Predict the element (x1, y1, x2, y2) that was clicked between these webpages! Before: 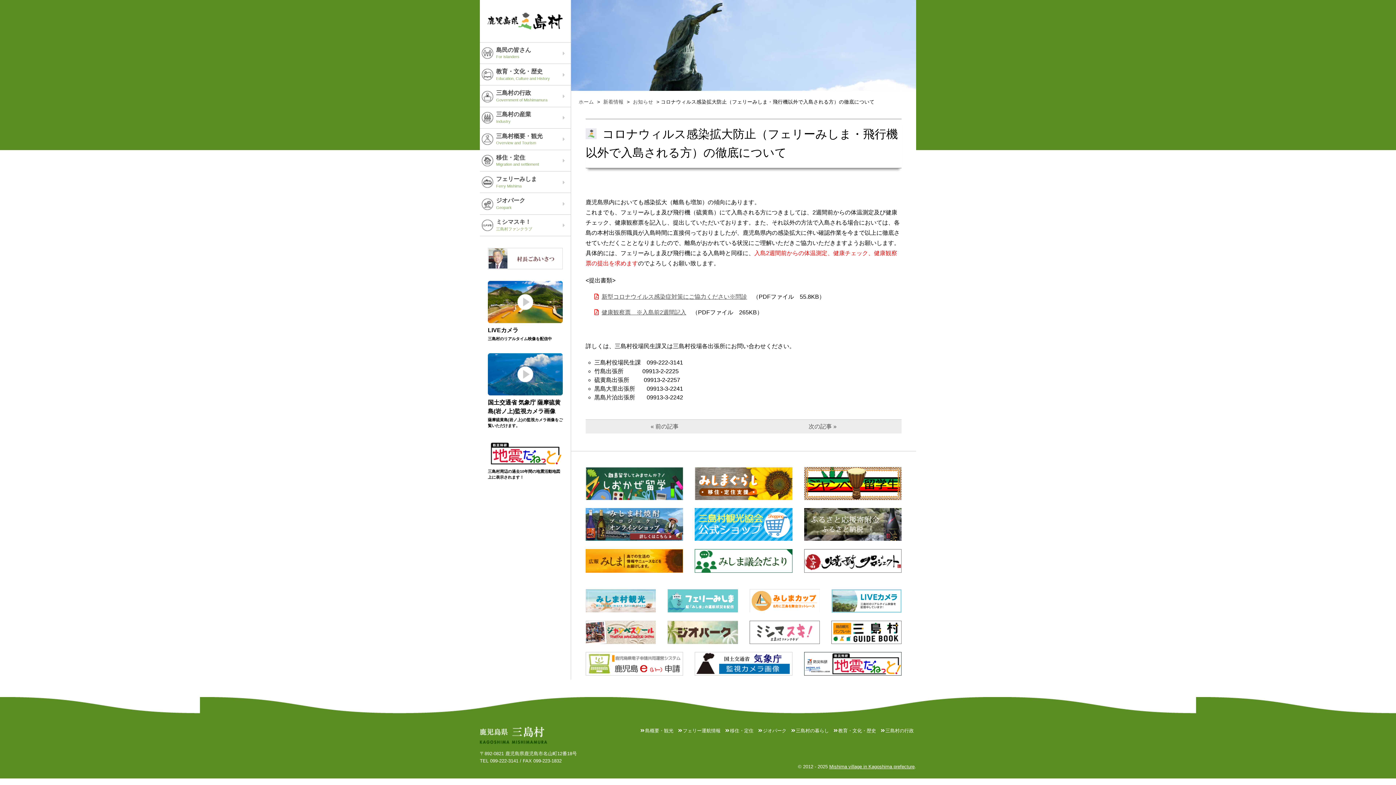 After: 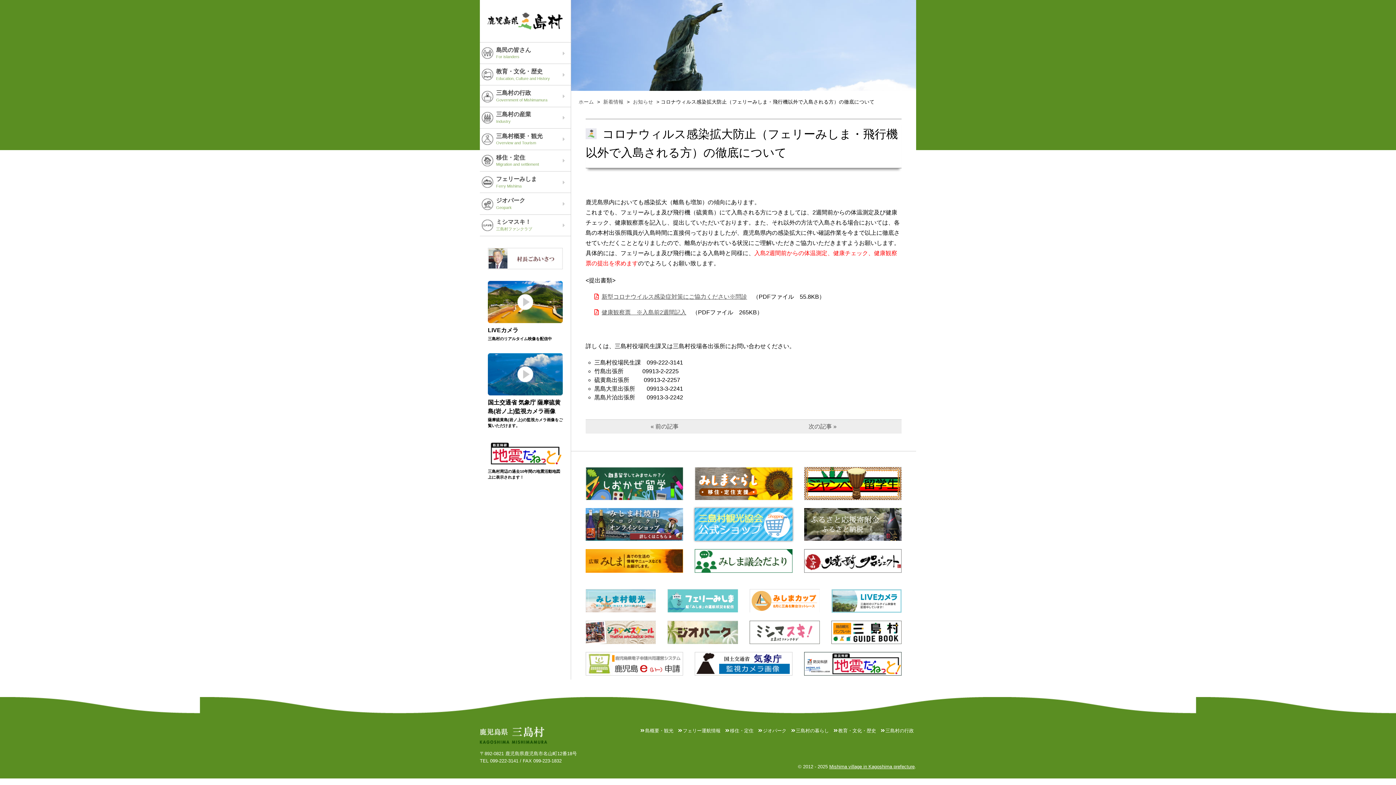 Action: bbox: (695, 535, 792, 541)